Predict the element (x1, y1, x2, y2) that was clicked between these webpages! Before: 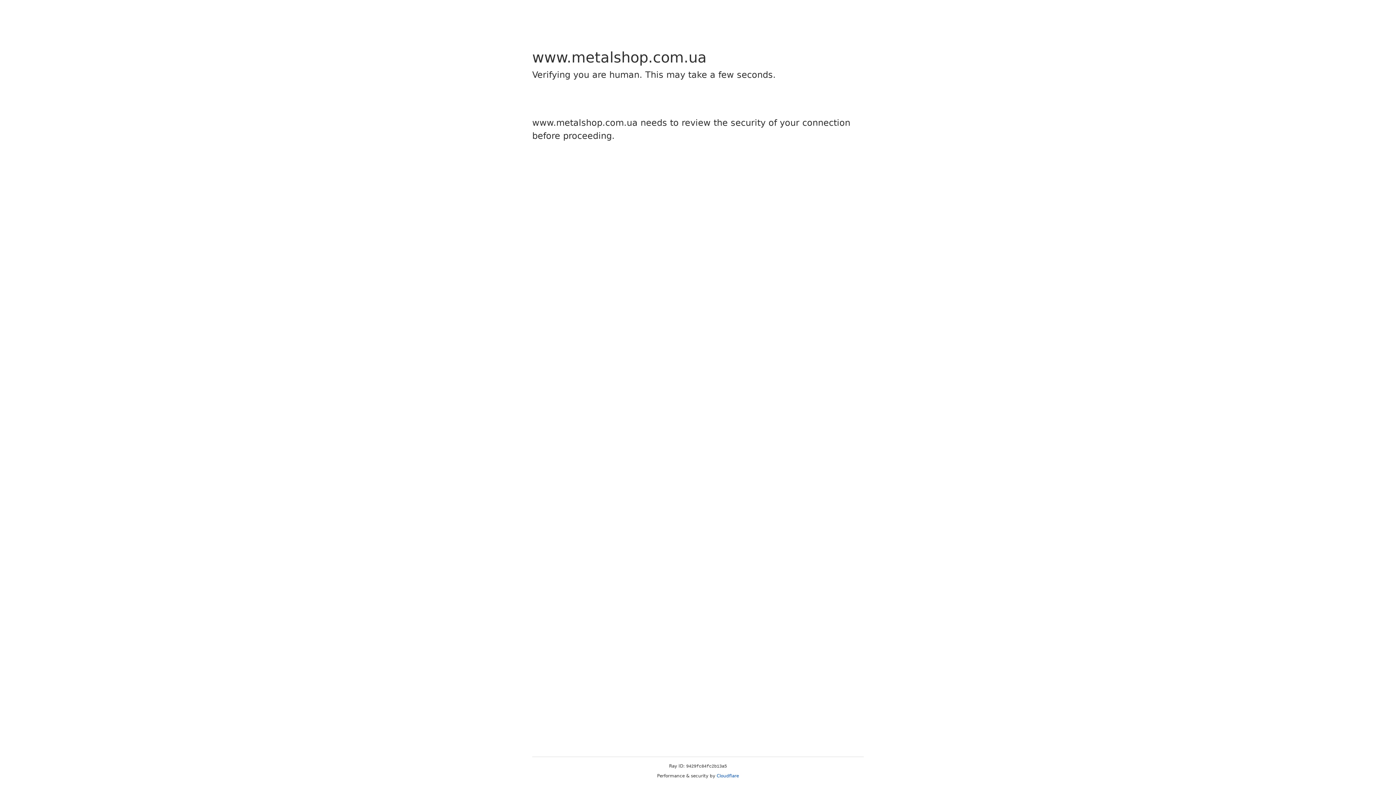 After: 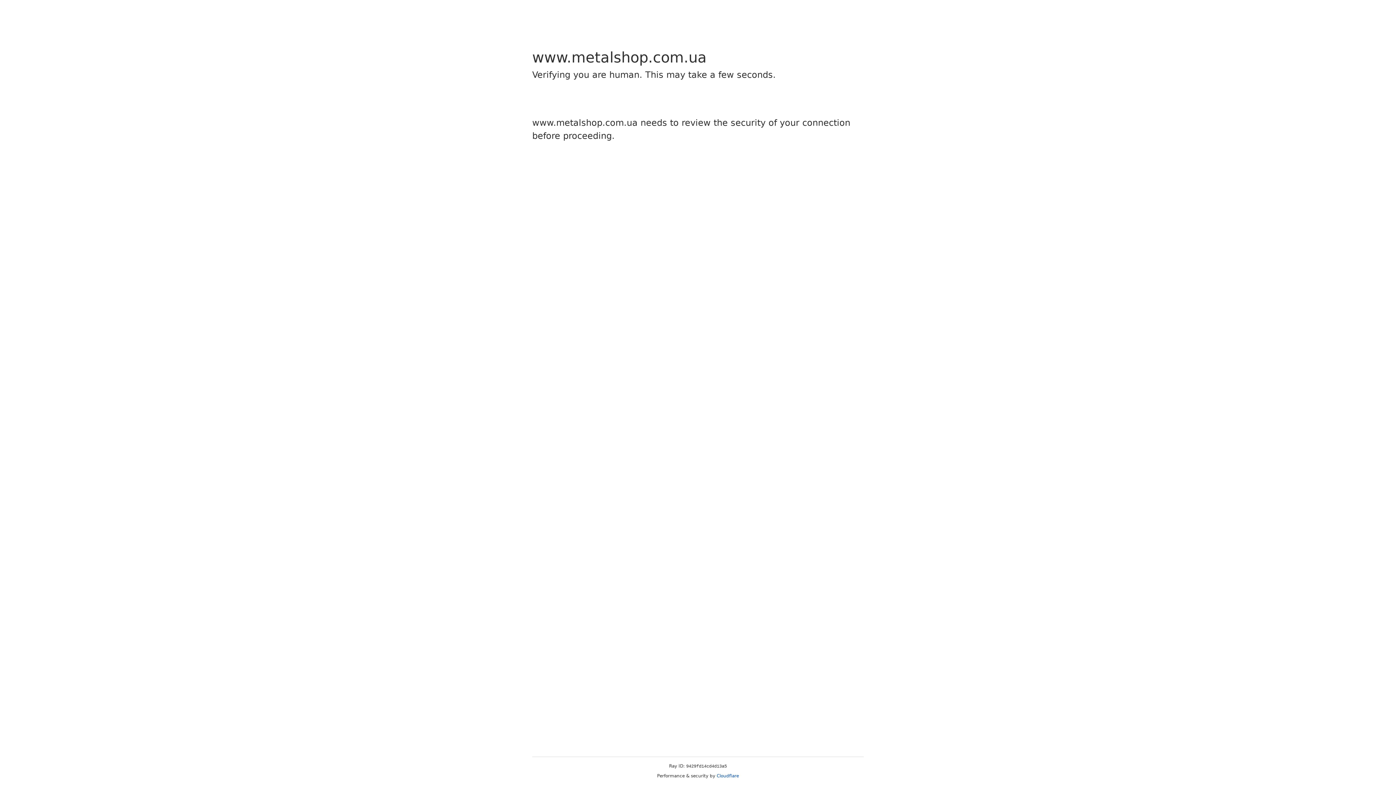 Action: label: Cloudflare bbox: (716, 773, 739, 778)